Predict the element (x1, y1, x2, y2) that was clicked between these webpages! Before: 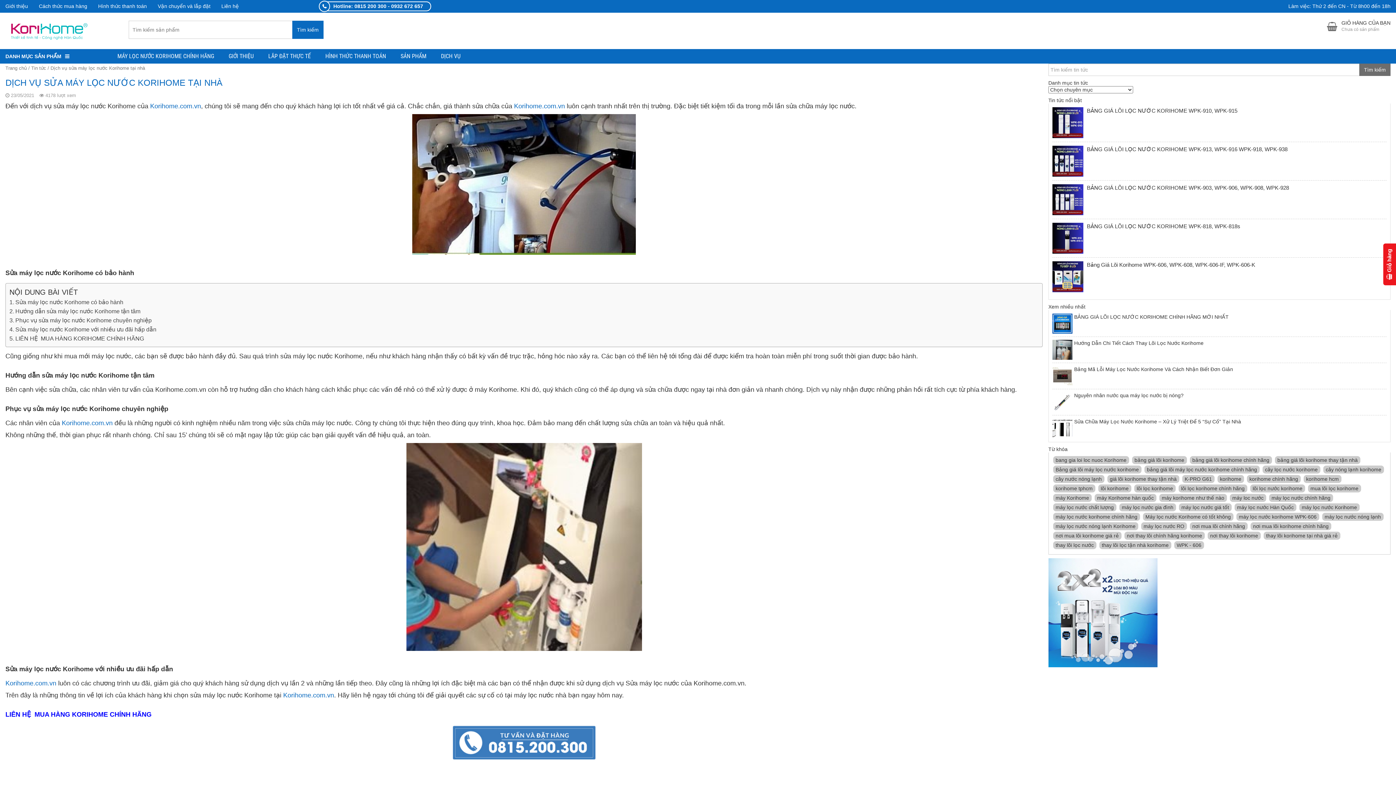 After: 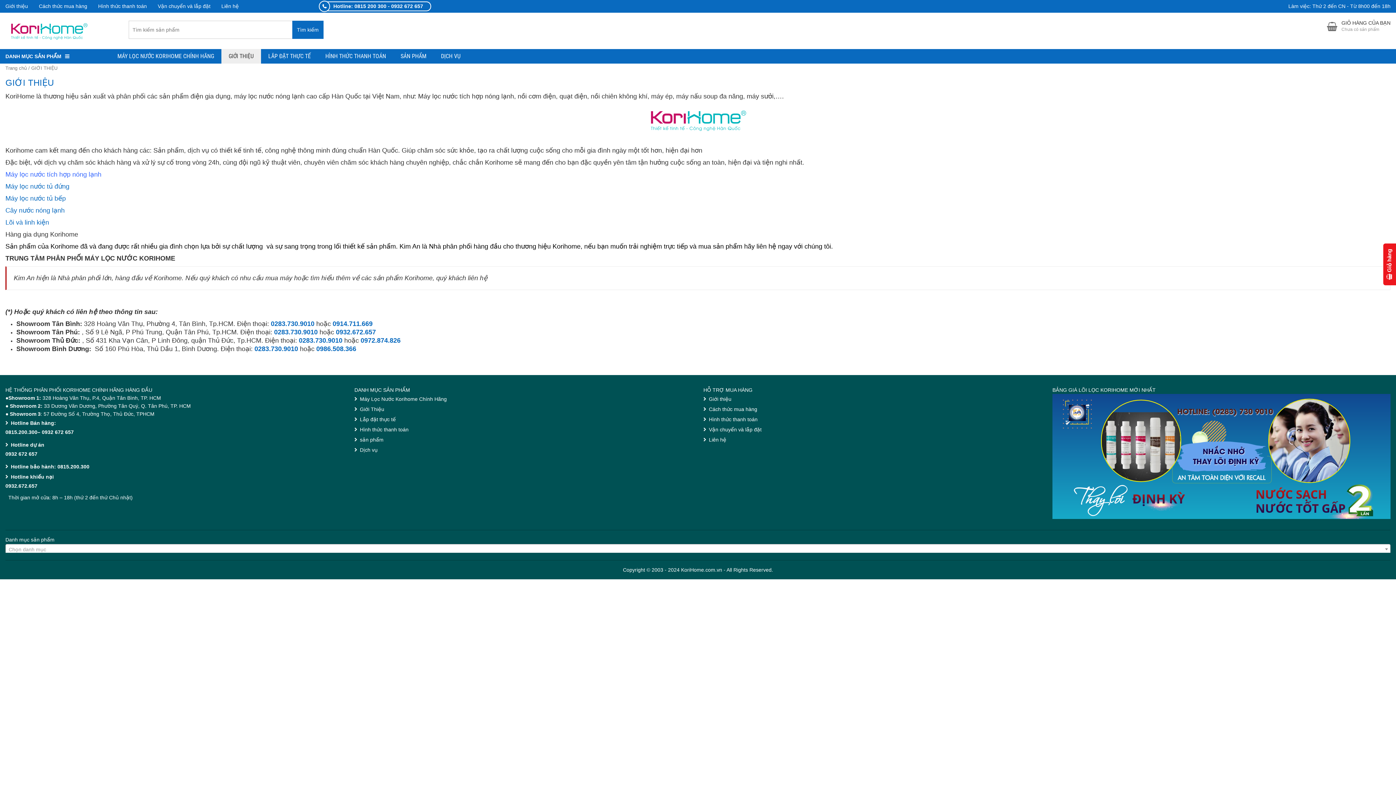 Action: bbox: (221, 44, 261, 58) label: GIỚI THIỆU